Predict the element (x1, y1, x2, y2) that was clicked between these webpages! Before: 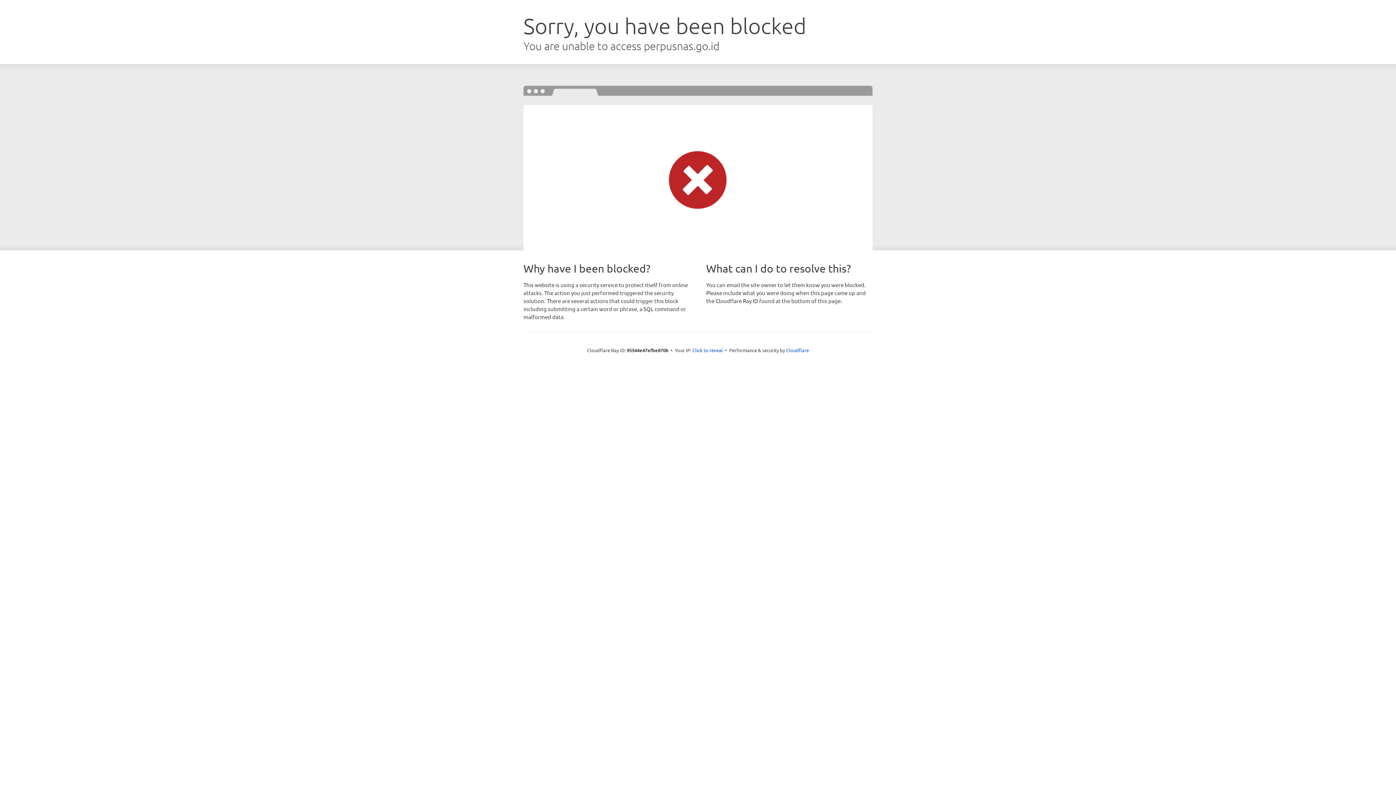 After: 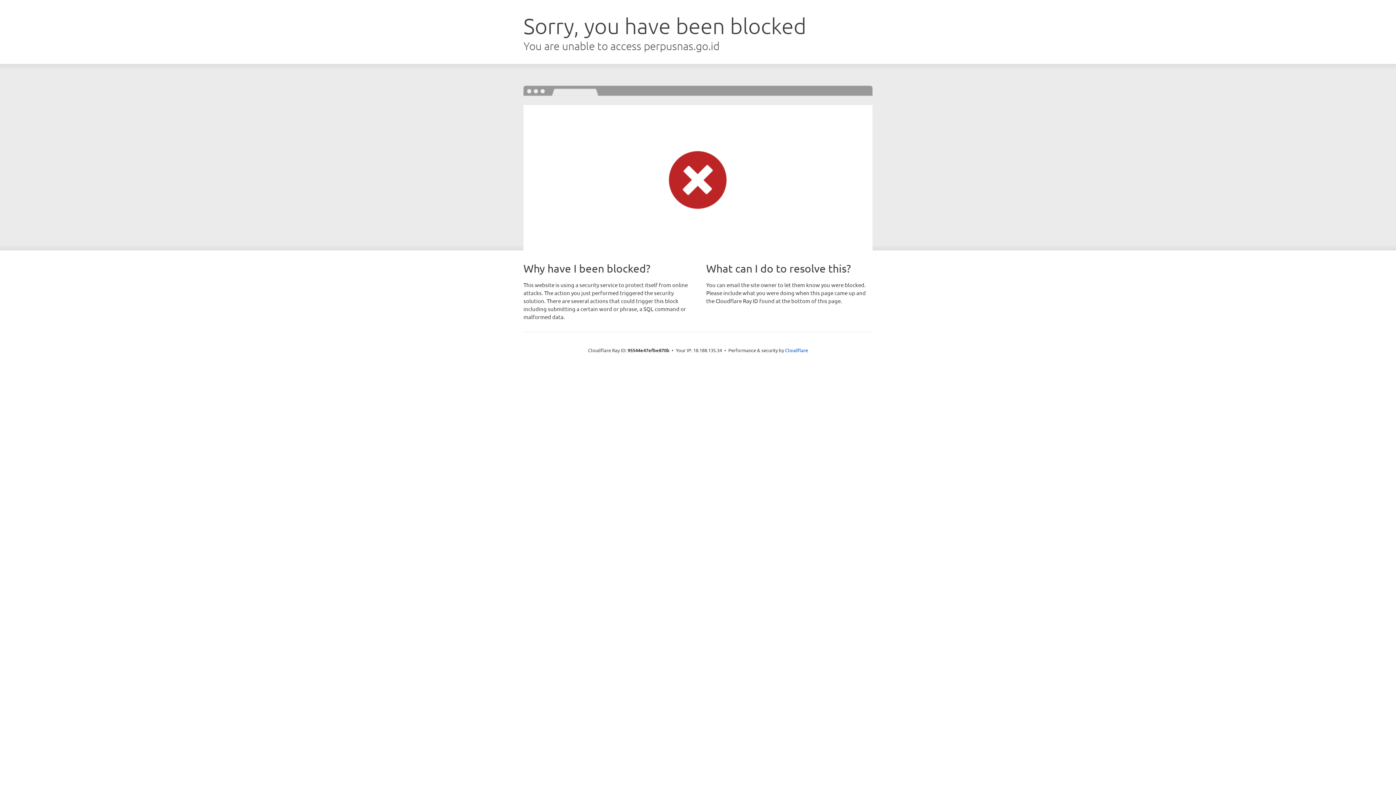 Action: bbox: (692, 346, 723, 353) label: Click to reveal